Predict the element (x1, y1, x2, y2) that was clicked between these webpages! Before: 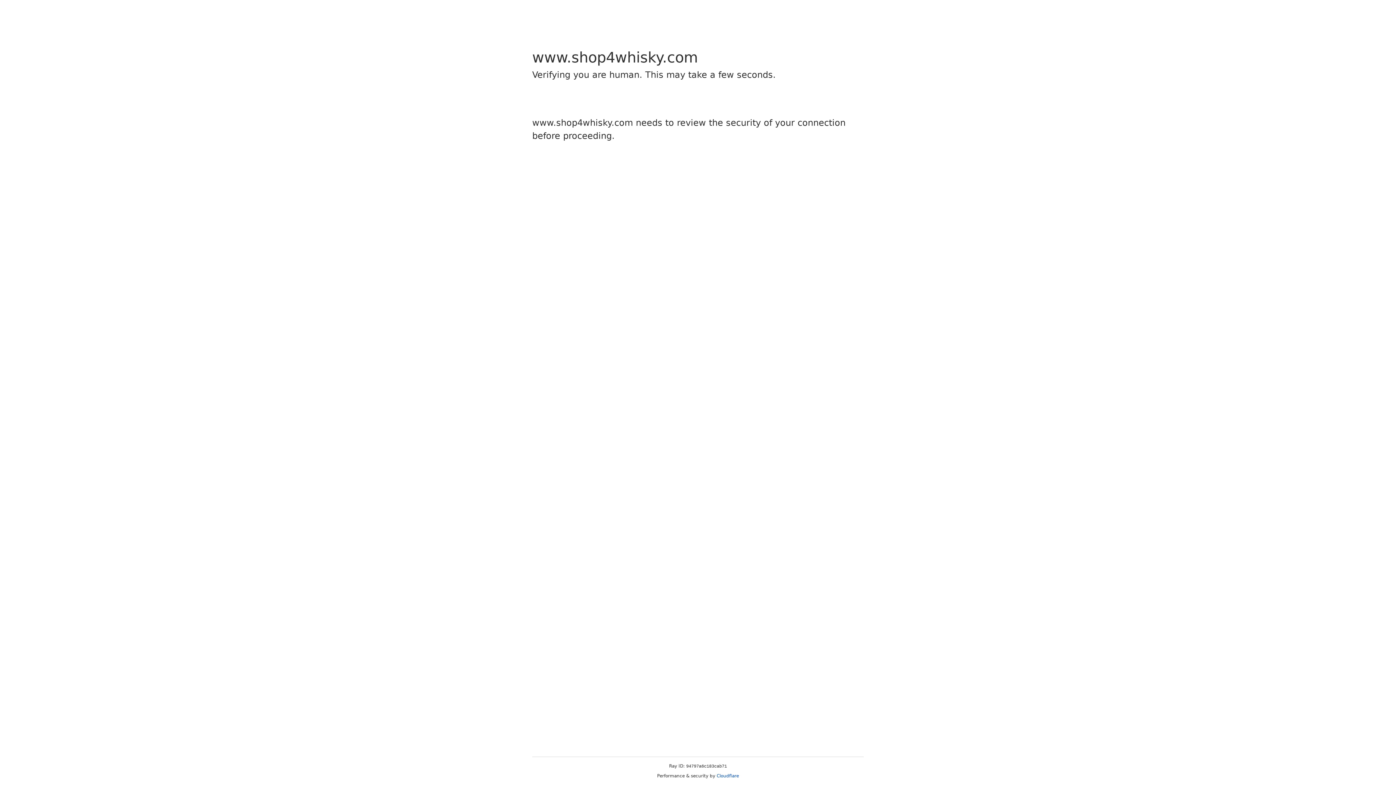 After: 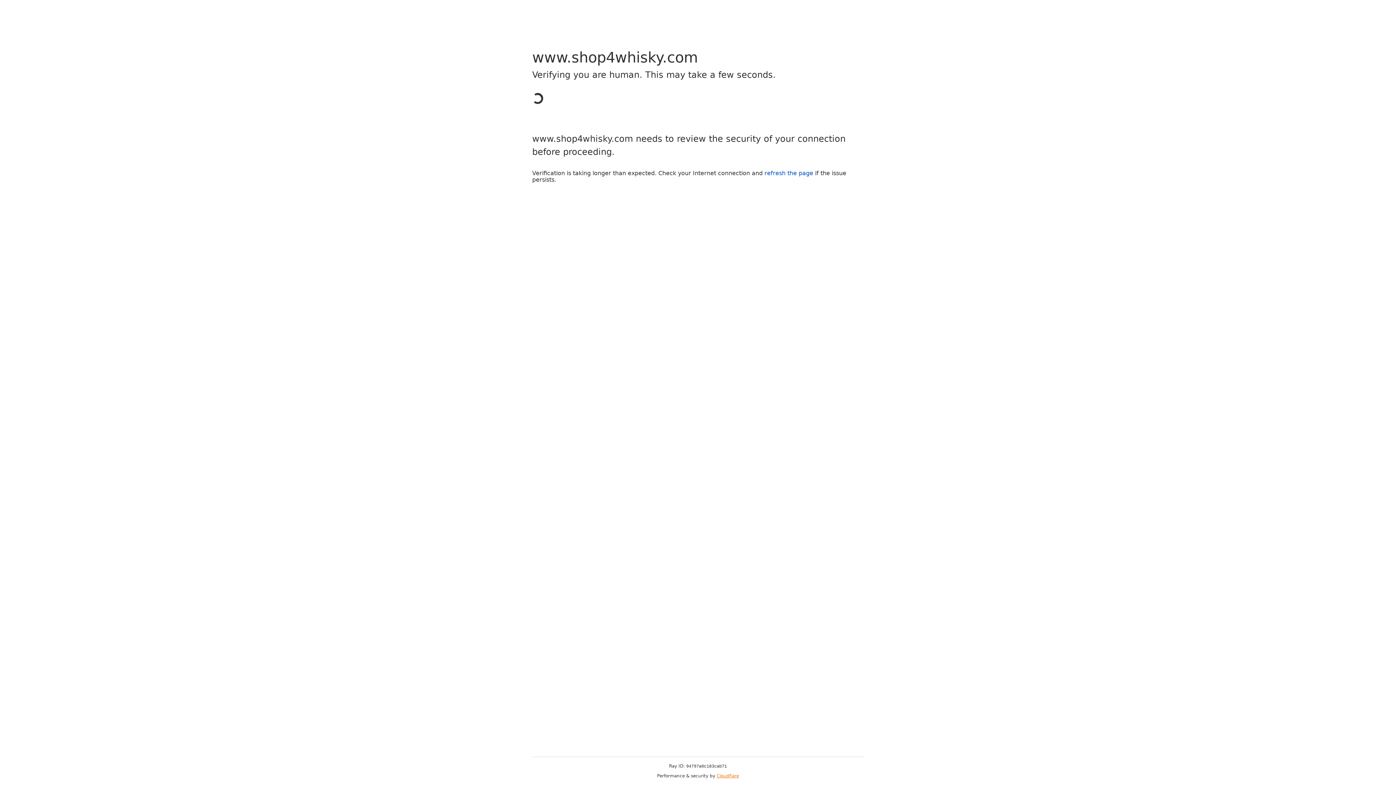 Action: label: Cloudflare bbox: (716, 773, 739, 778)